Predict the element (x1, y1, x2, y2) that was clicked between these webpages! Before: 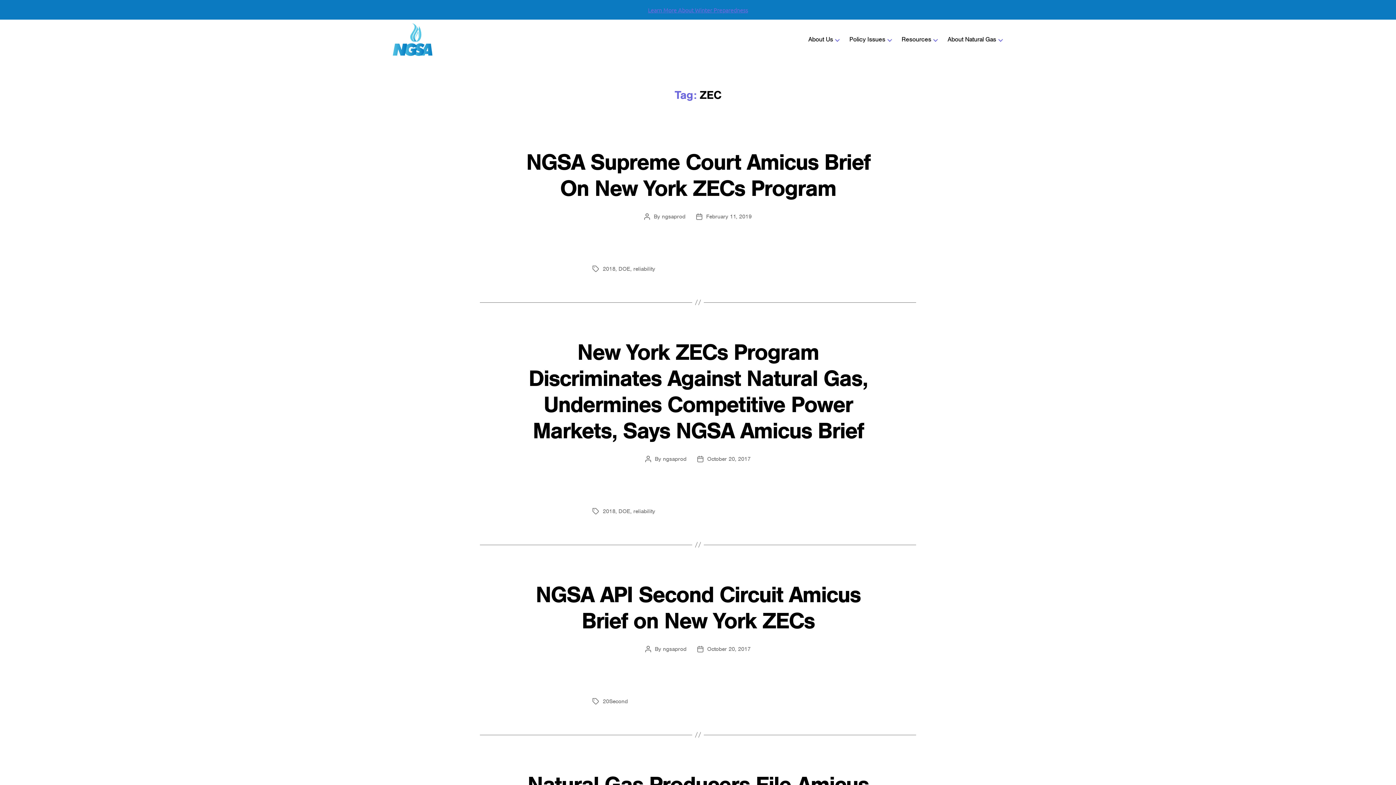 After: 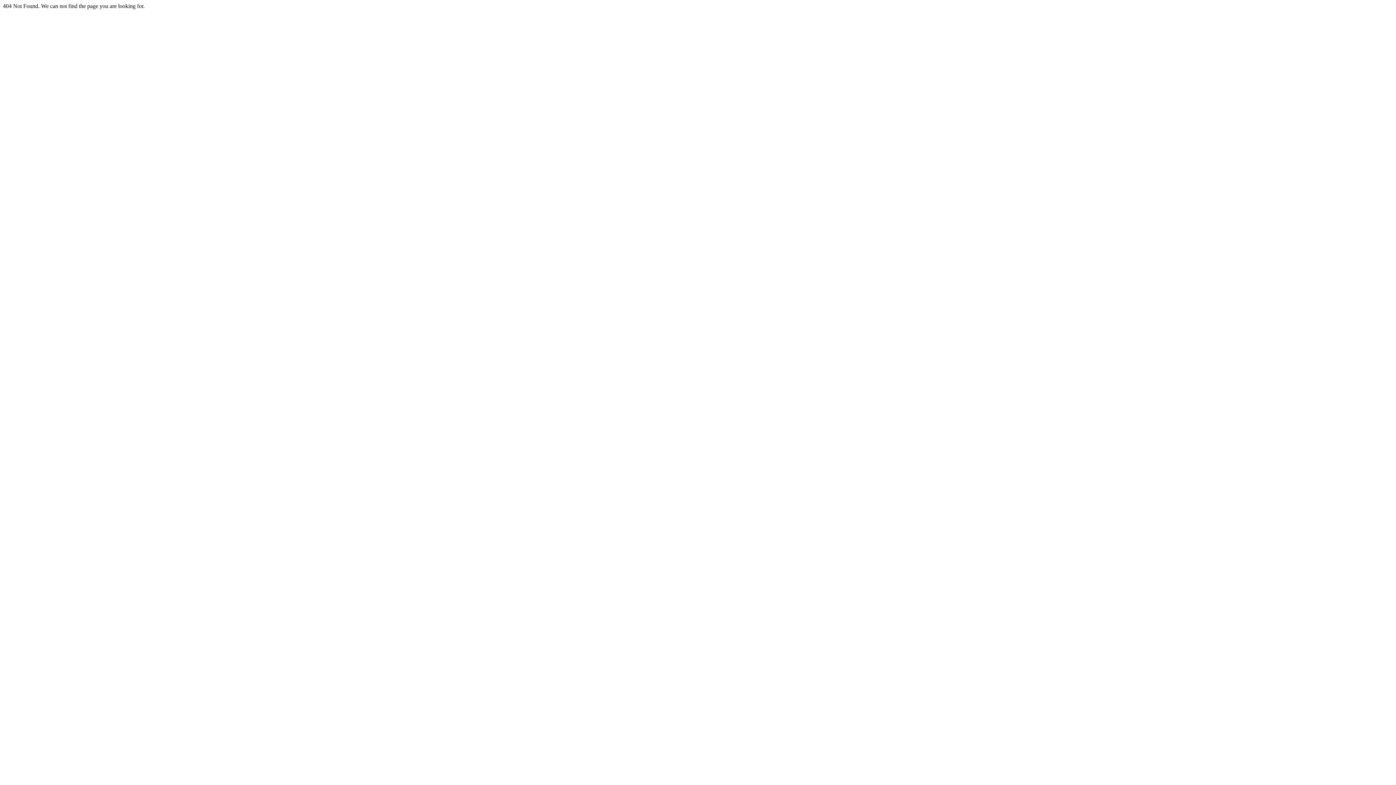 Action: label: ngsaprod bbox: (663, 455, 686, 462)